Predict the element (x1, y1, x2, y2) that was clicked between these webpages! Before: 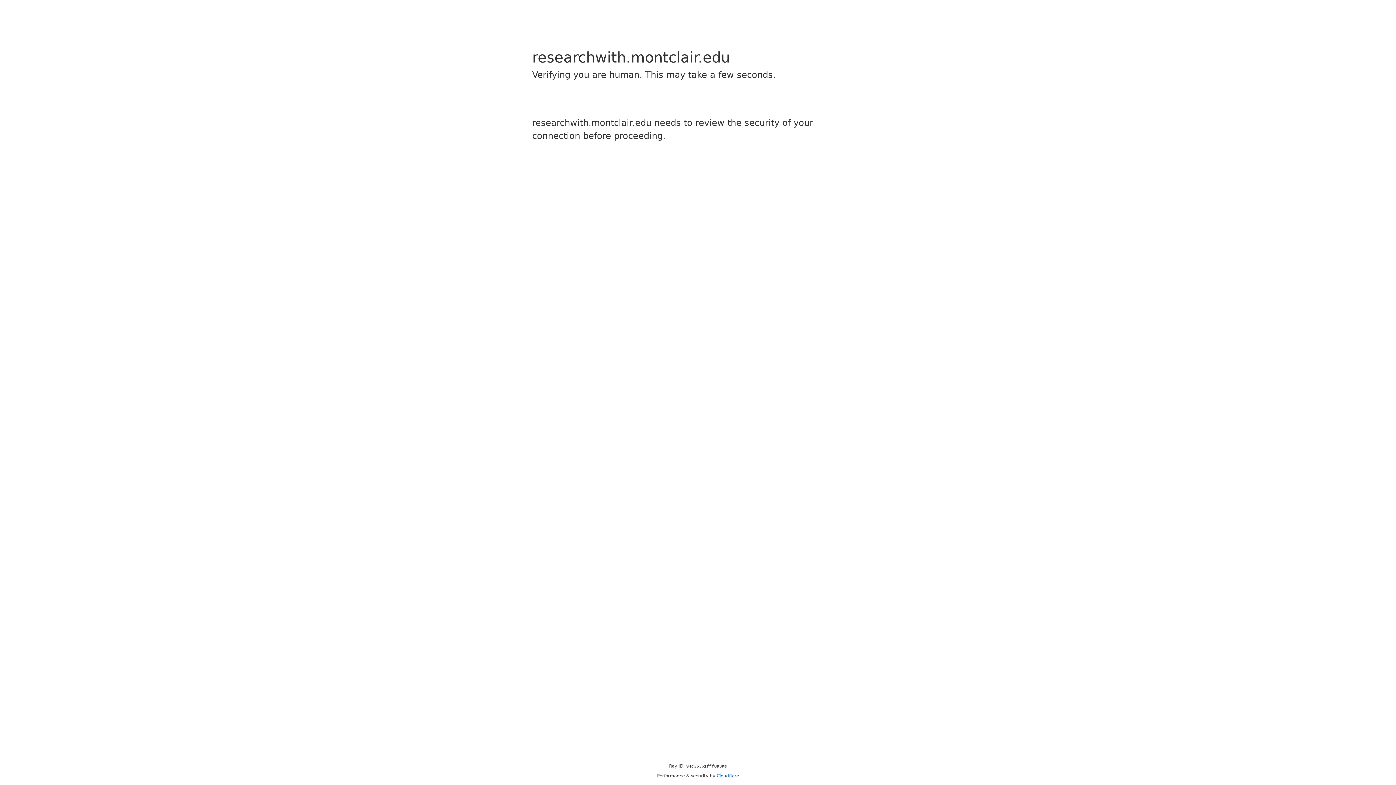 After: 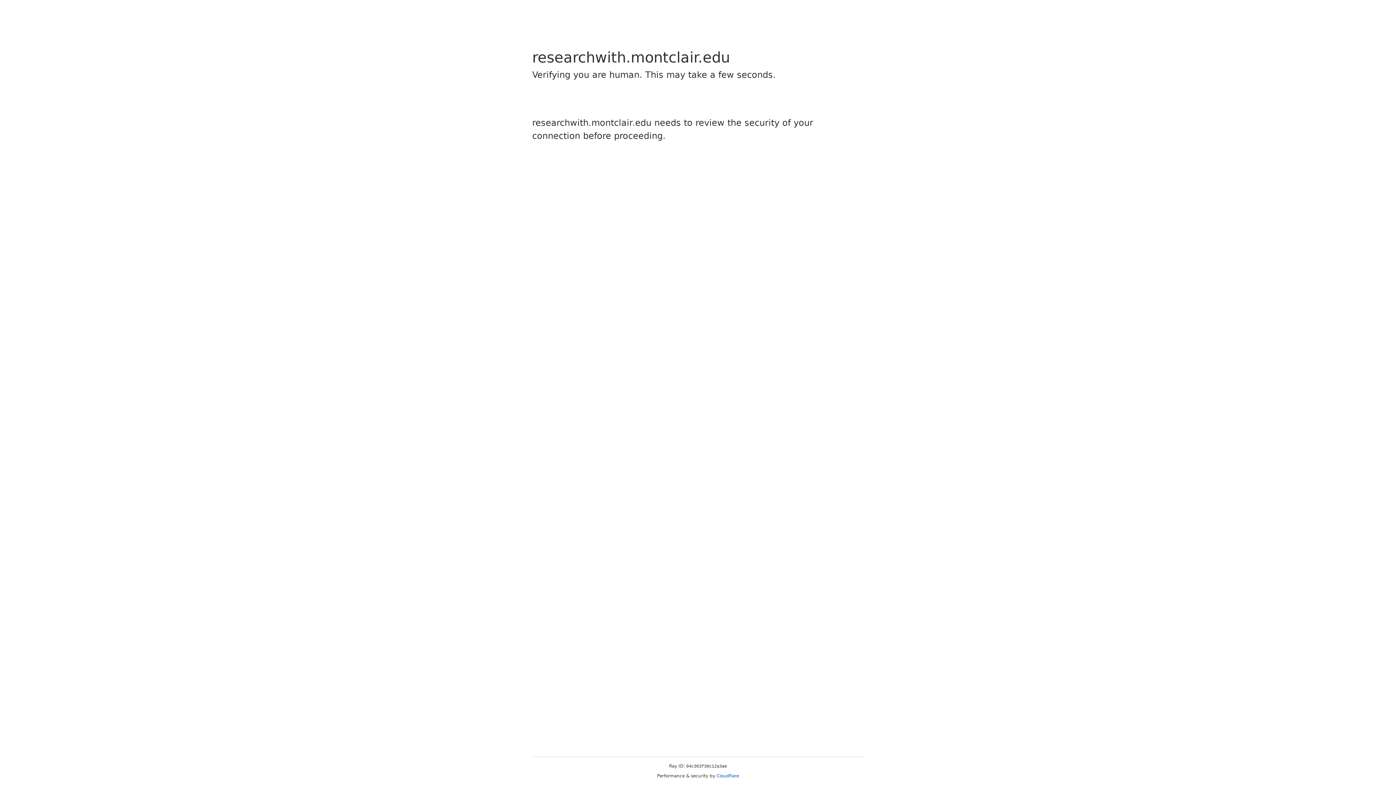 Action: label: Cloudflare bbox: (716, 773, 739, 778)